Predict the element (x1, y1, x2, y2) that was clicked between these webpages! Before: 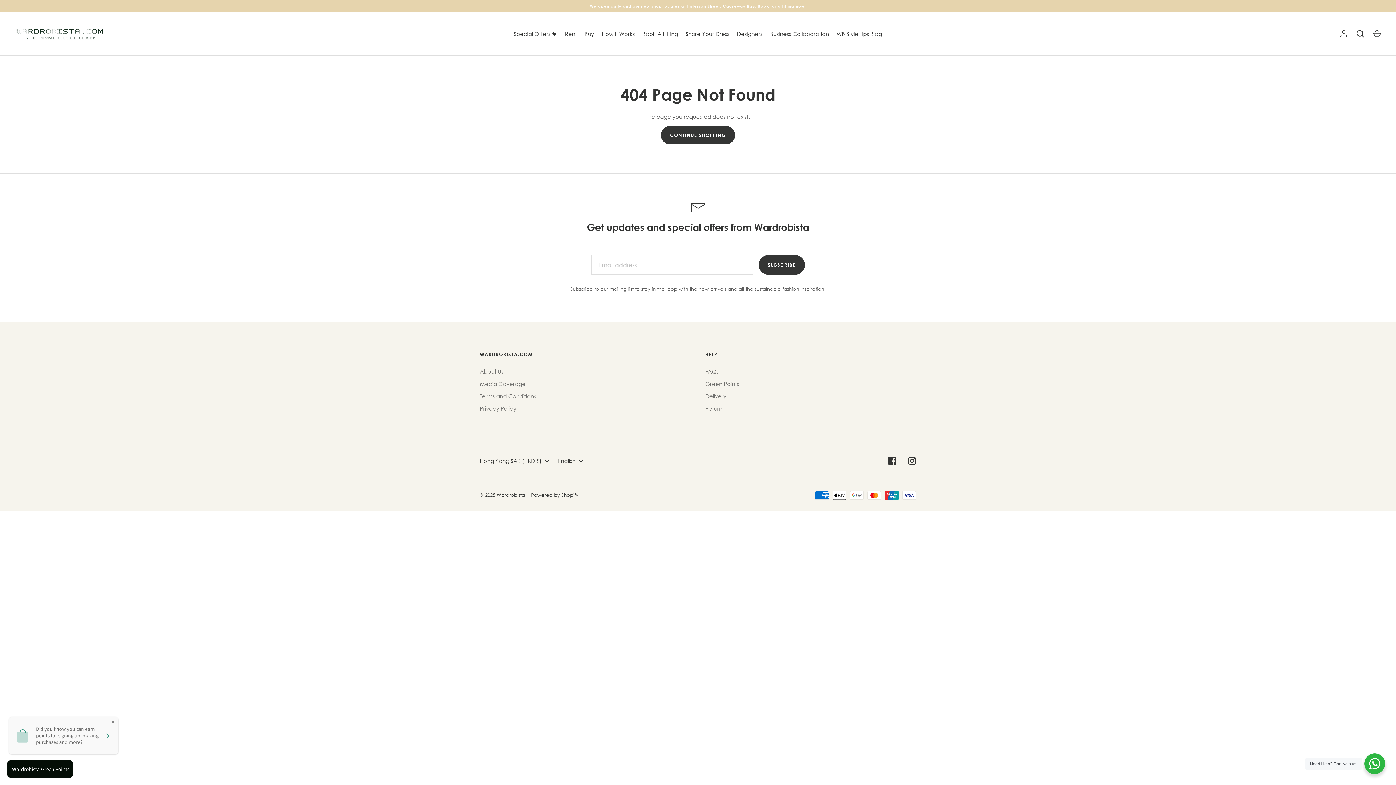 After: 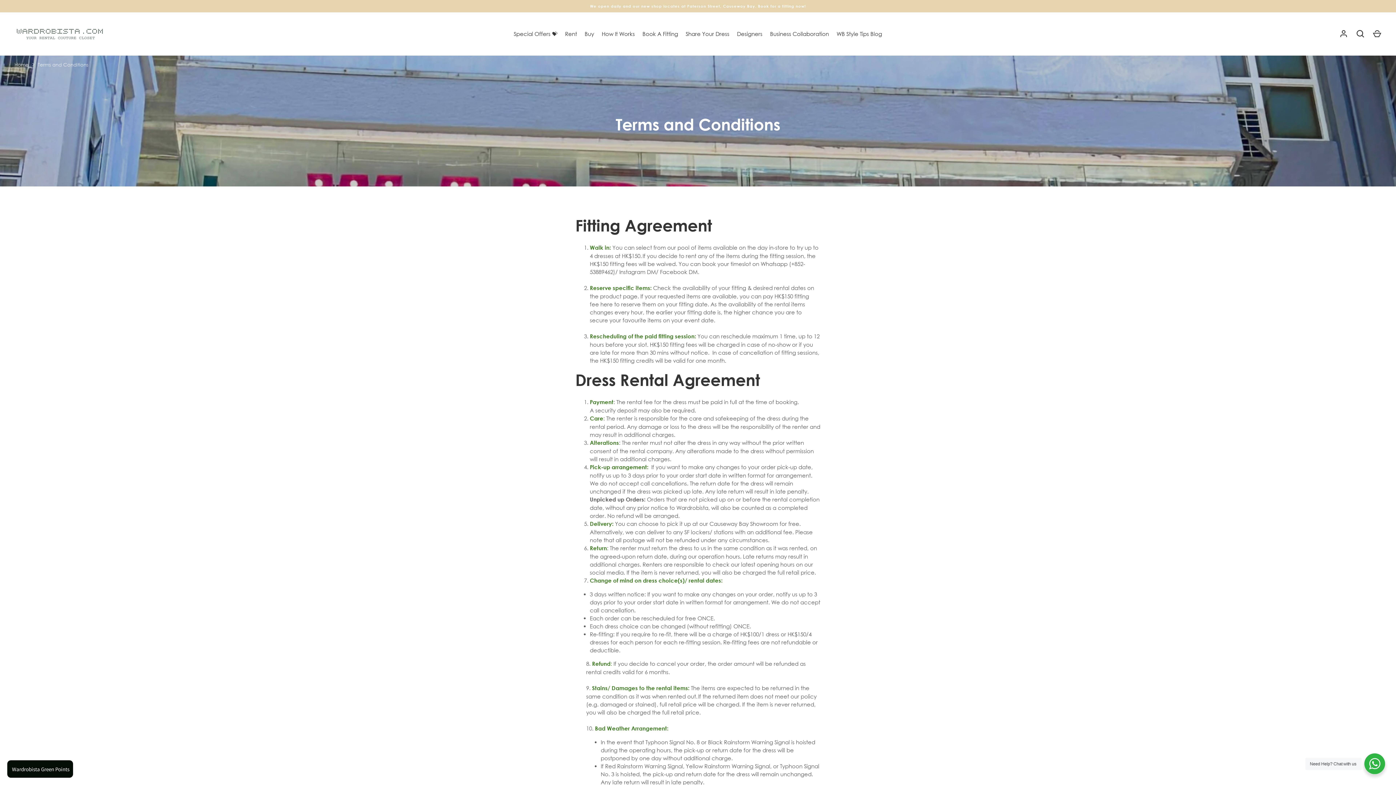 Action: bbox: (480, 393, 536, 399) label: Terms and Conditions